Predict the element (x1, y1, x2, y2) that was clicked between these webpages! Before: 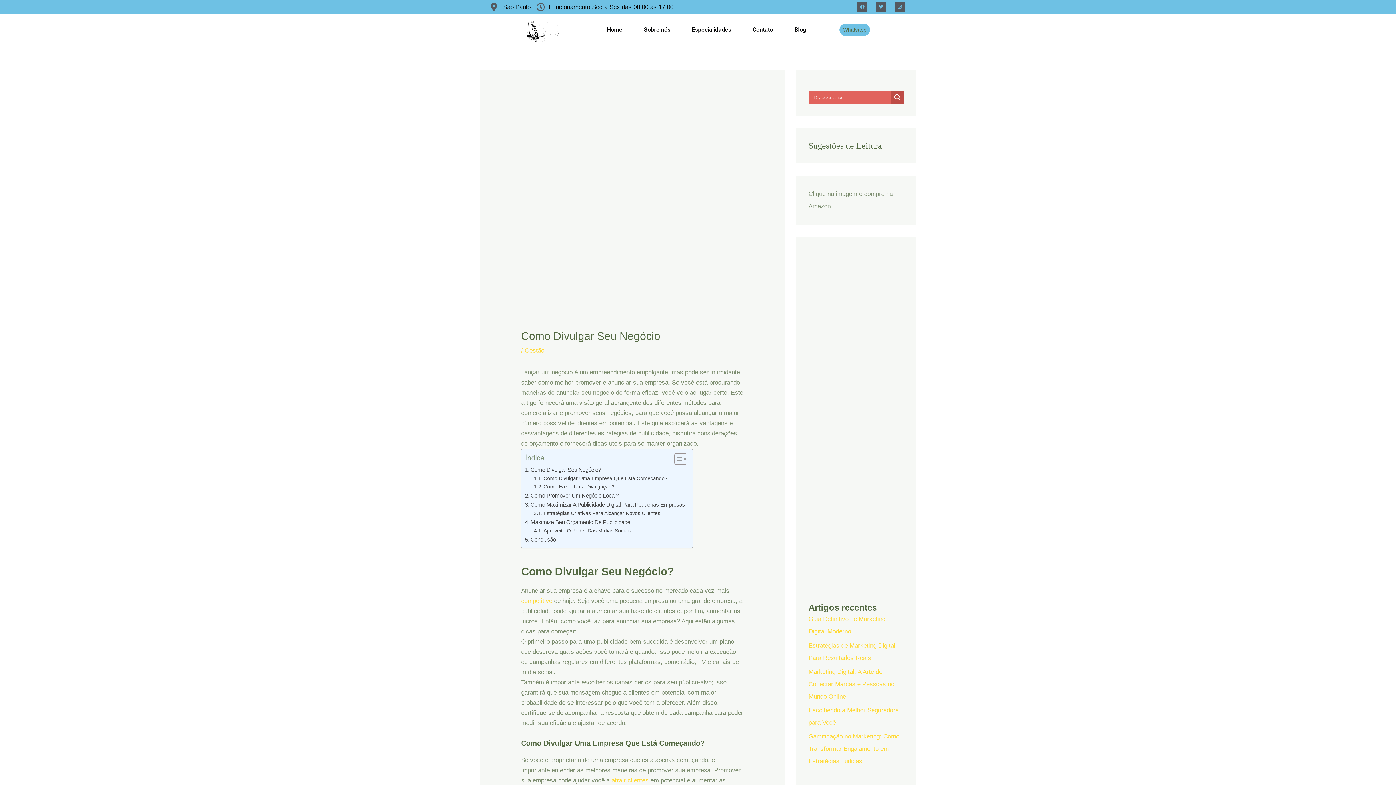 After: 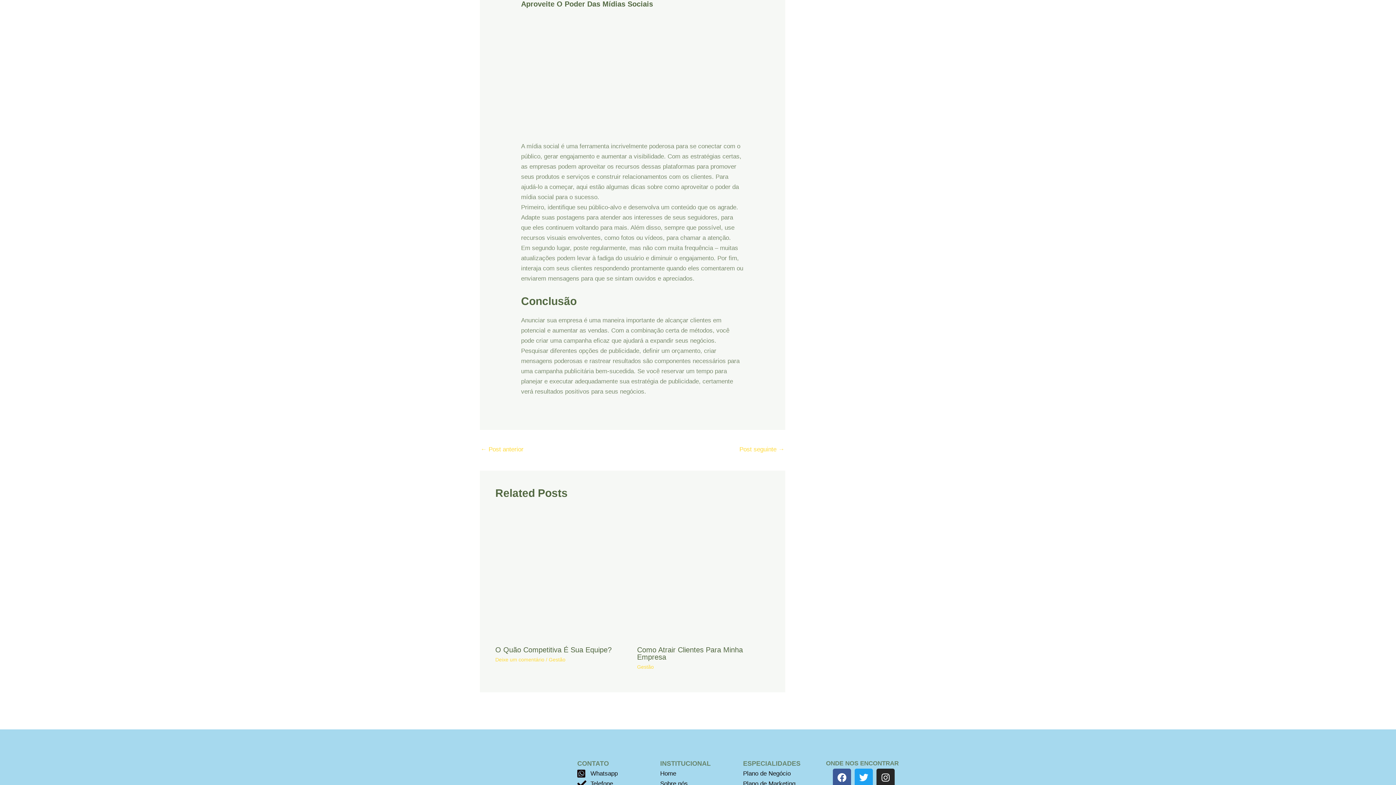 Action: bbox: (534, 527, 631, 535) label: Aproveite O Poder Das Mídias Sociais